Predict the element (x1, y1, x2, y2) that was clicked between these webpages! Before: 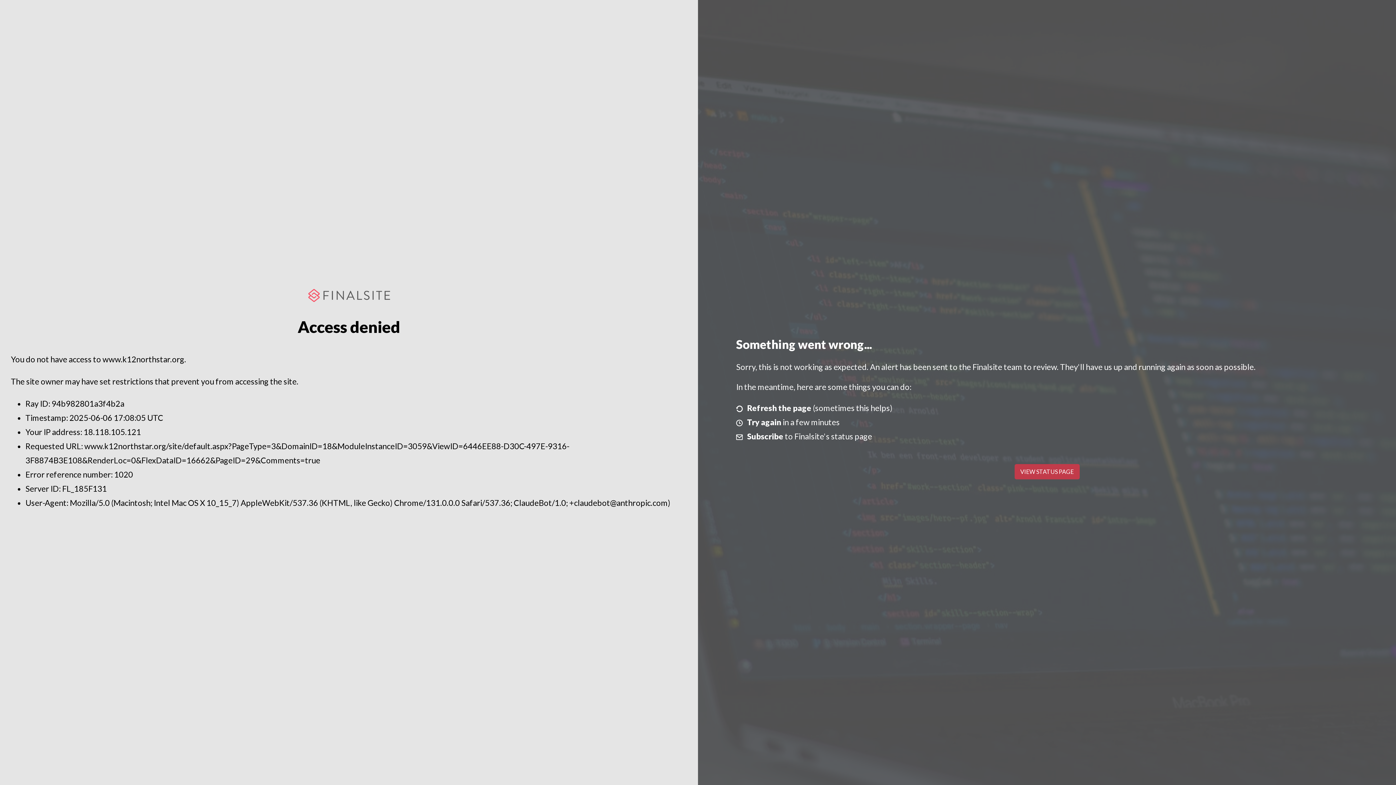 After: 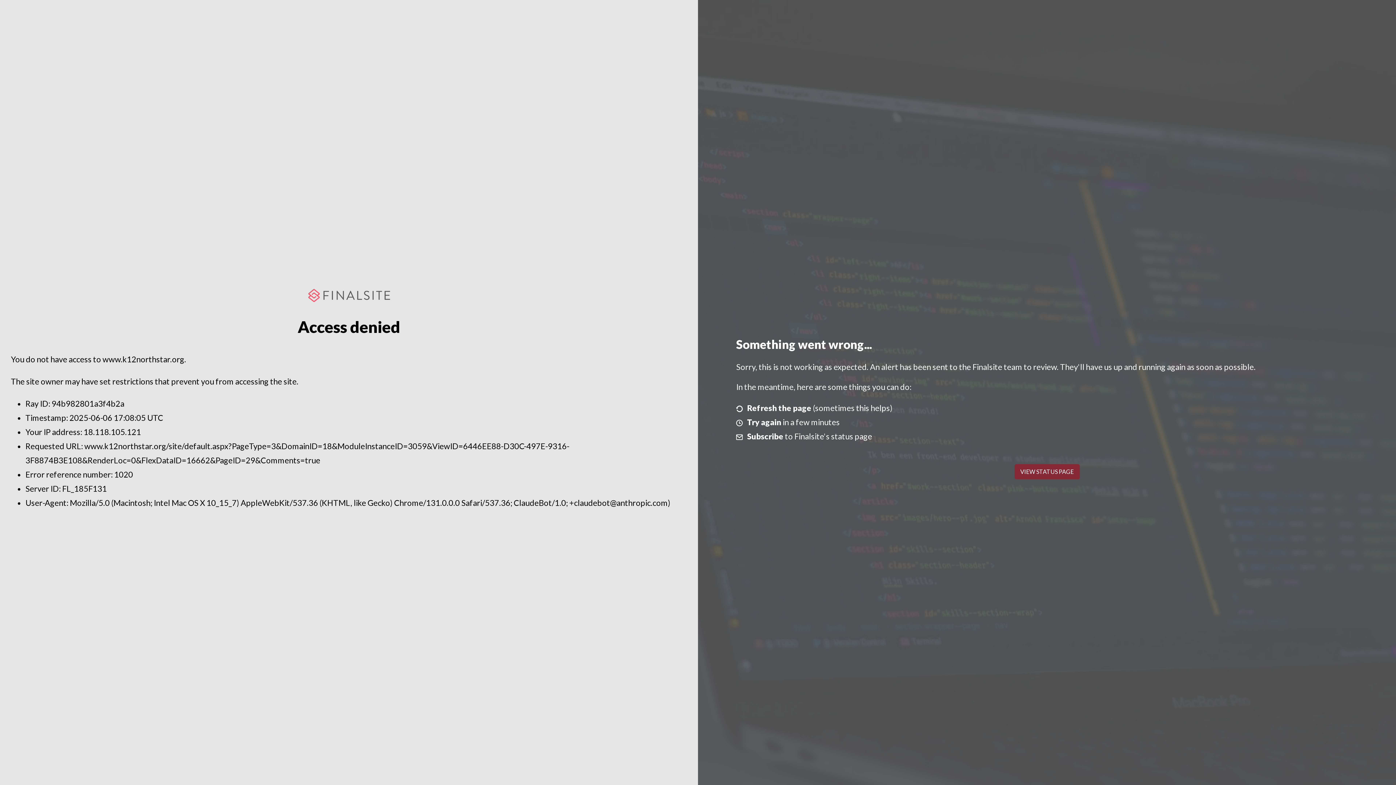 Action: label: VIEW STATUS PAGE bbox: (1014, 464, 1079, 479)